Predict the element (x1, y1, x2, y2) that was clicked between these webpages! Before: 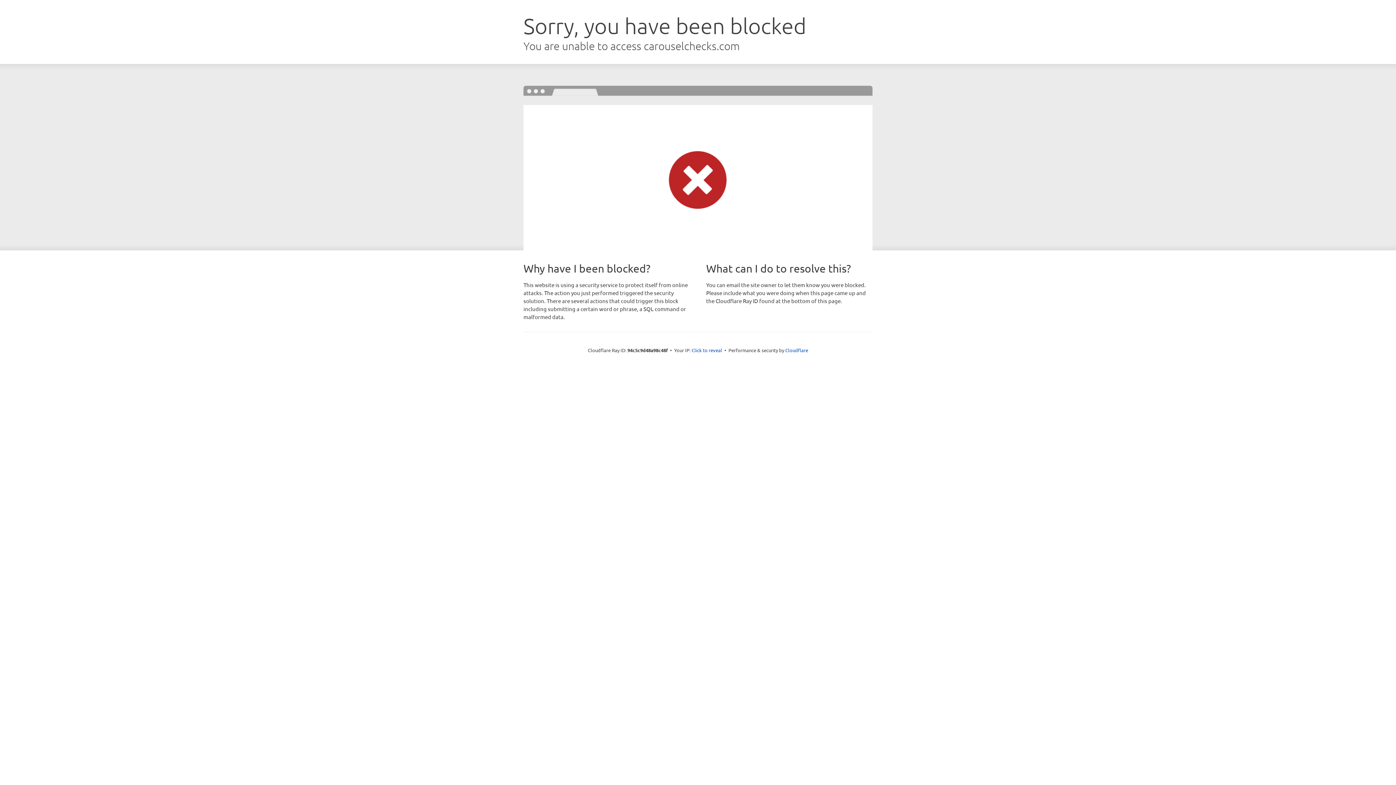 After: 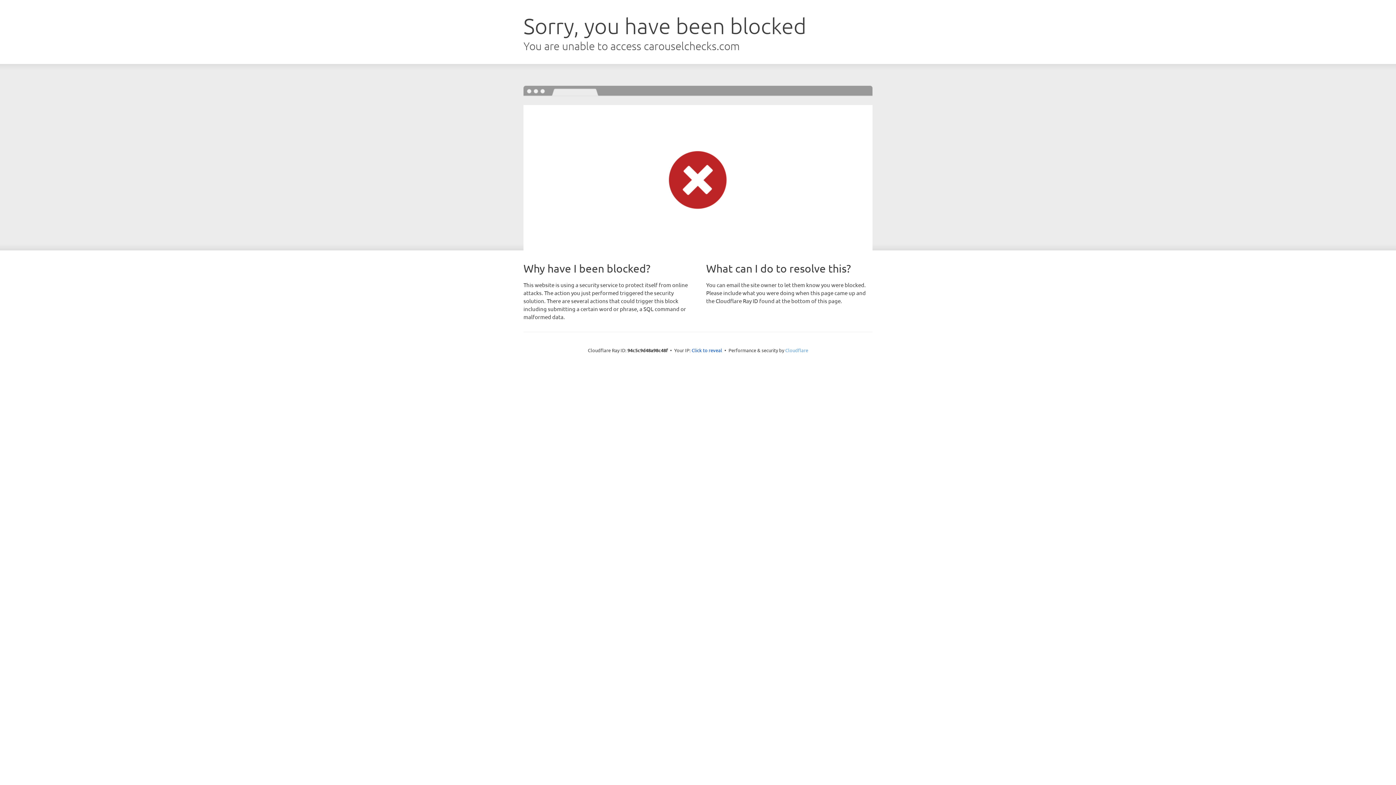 Action: label: Cloudflare bbox: (785, 347, 808, 353)